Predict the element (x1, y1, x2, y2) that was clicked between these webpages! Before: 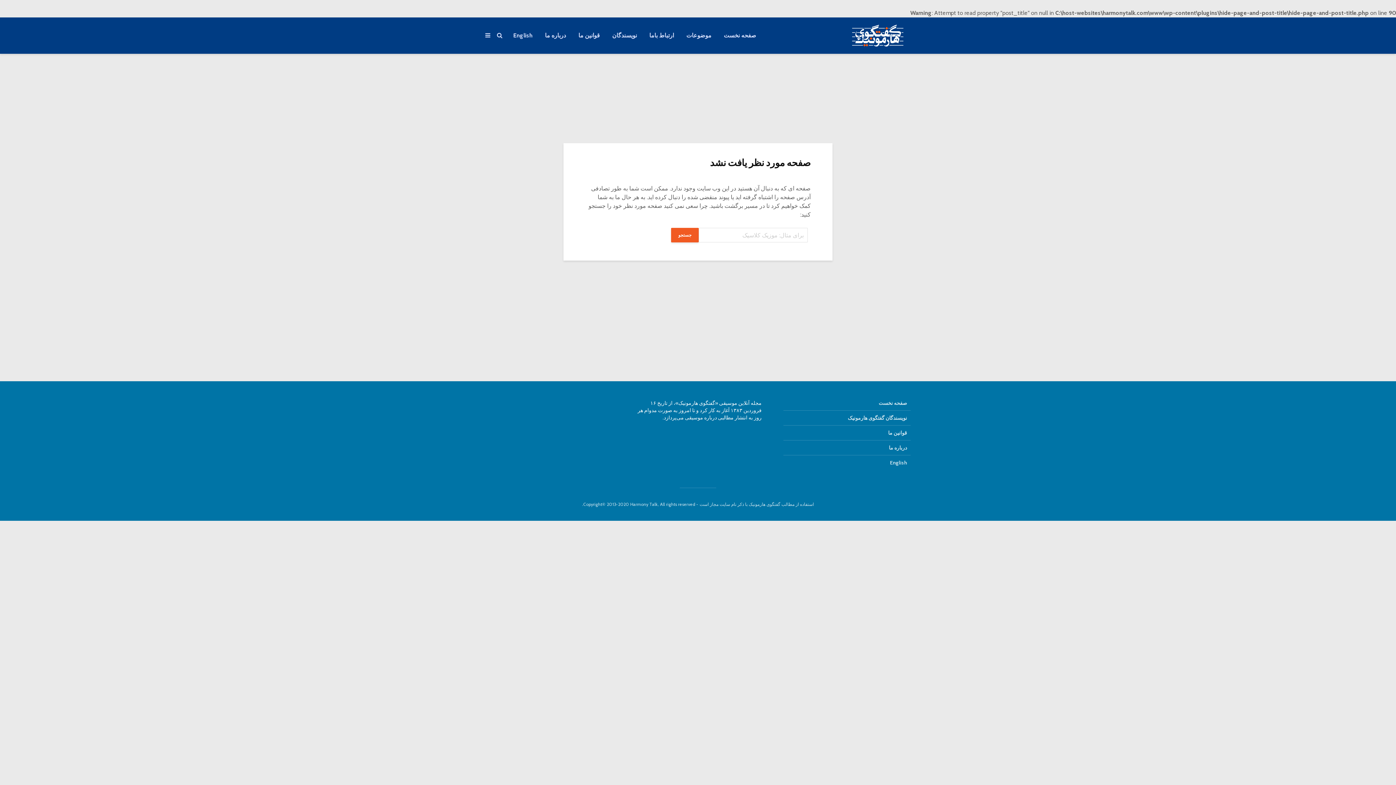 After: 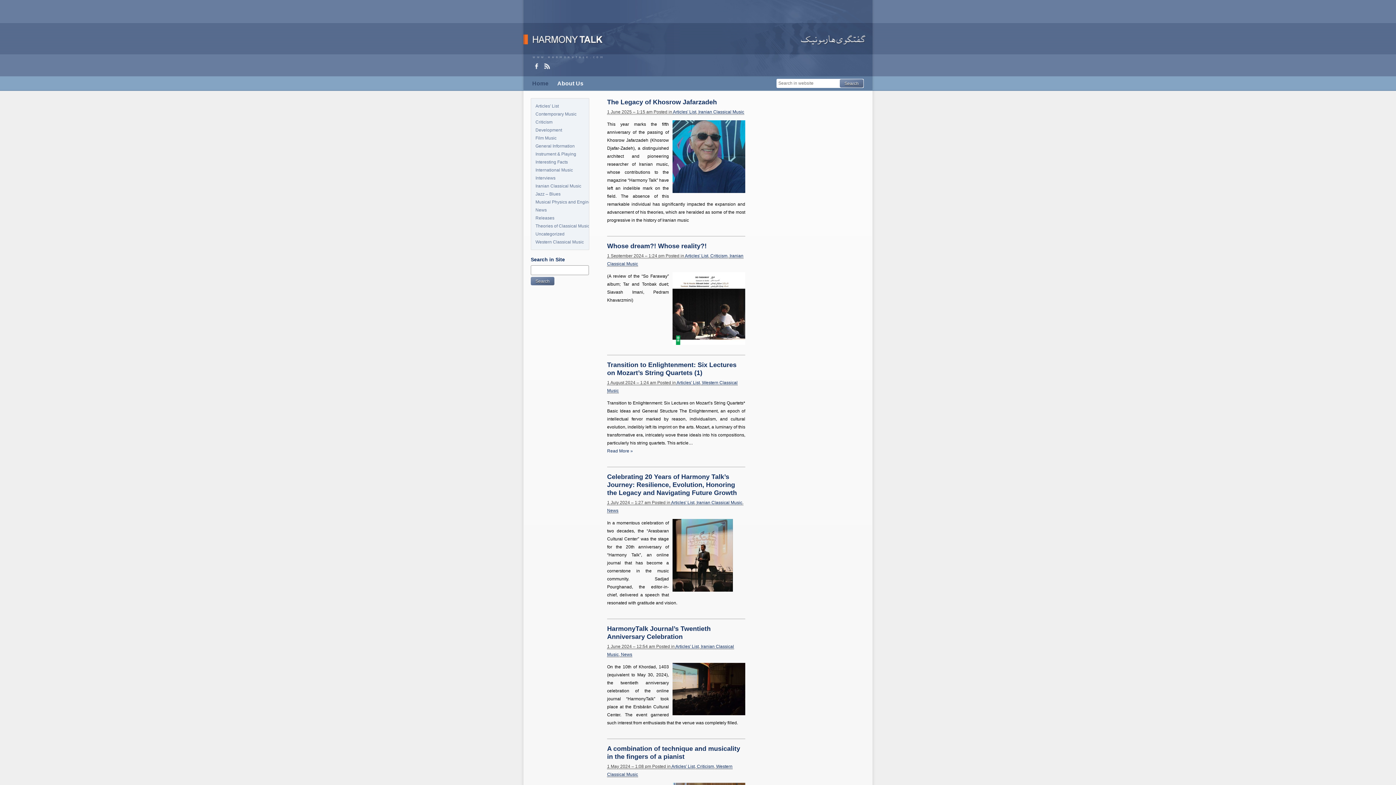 Action: label: English bbox: (508, 28, 538, 42)